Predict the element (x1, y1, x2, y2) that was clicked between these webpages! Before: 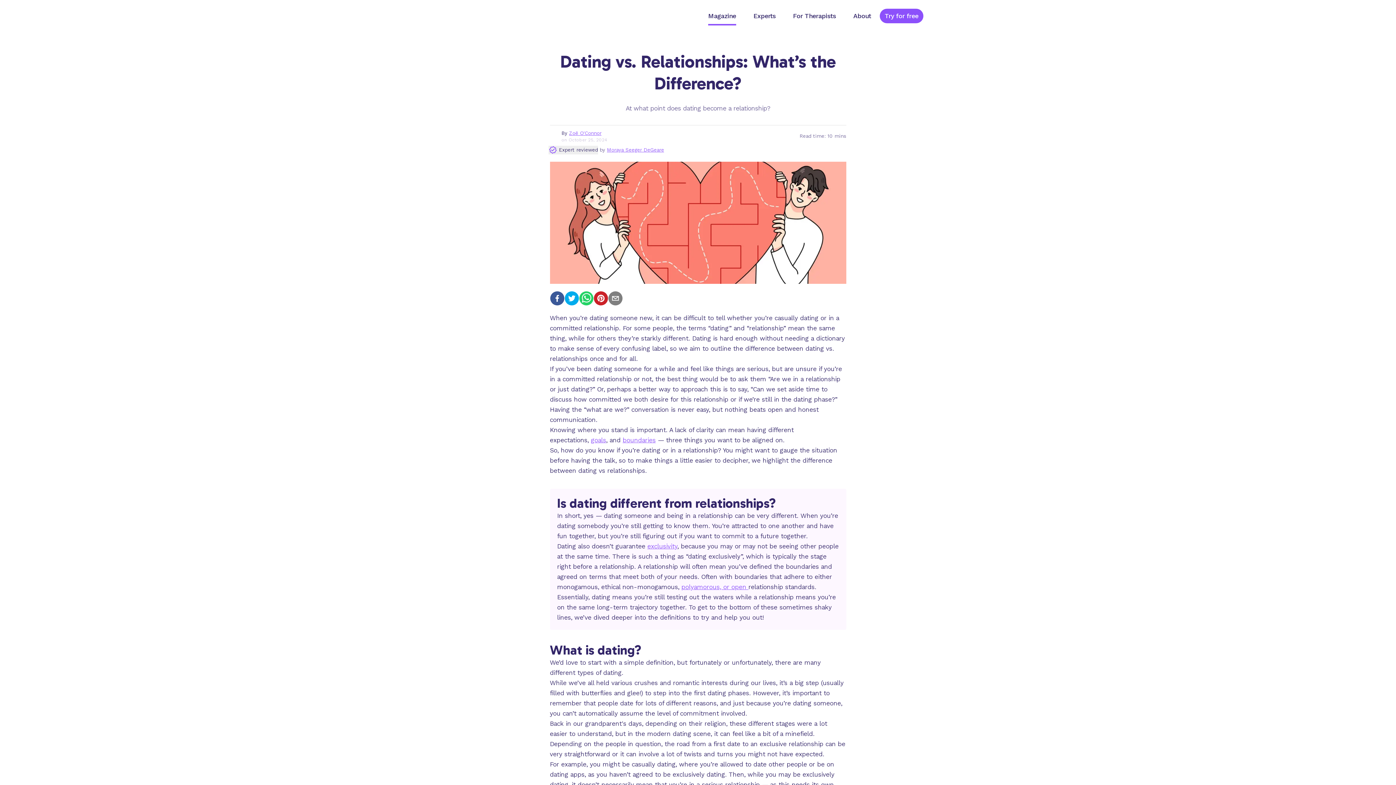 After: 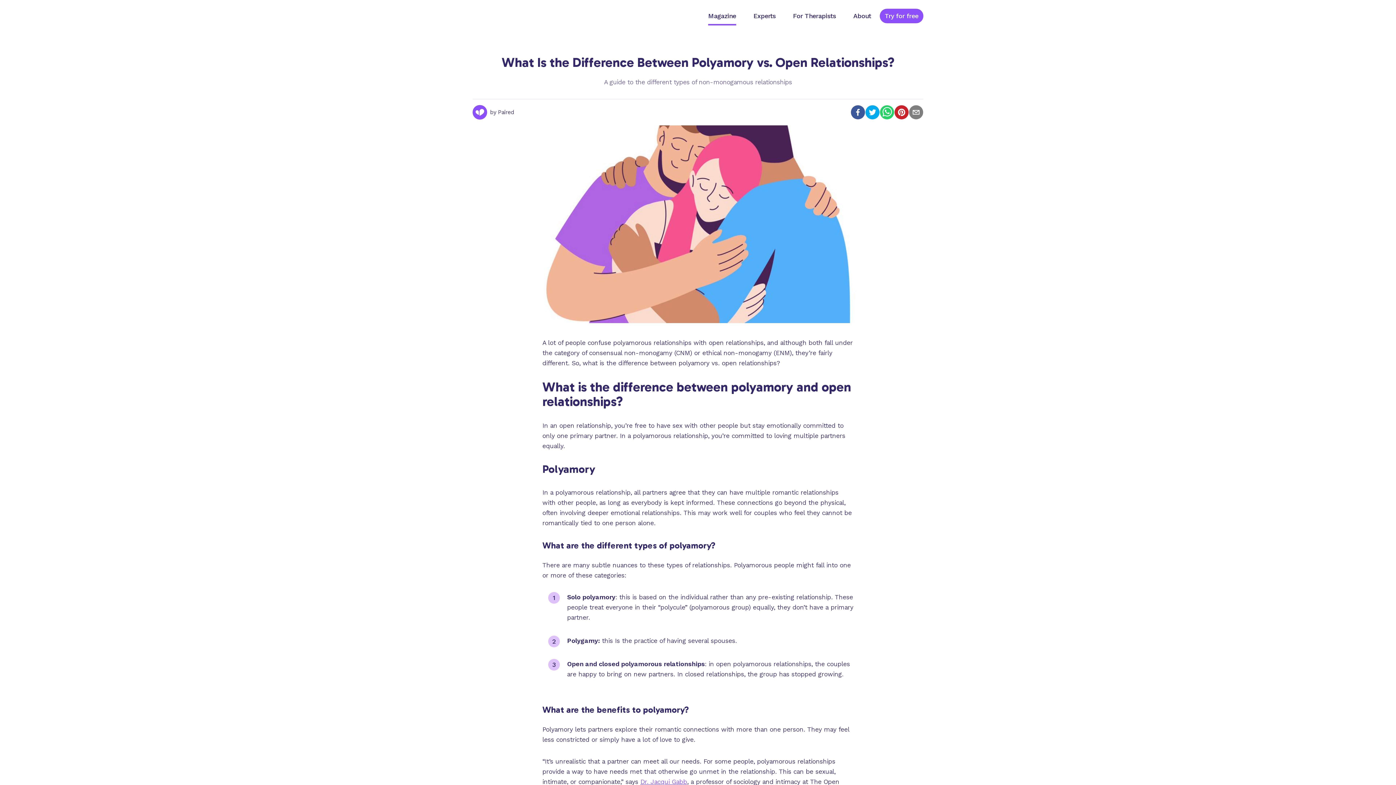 Action: bbox: (681, 583, 748, 591) label: polyamorous, or open 